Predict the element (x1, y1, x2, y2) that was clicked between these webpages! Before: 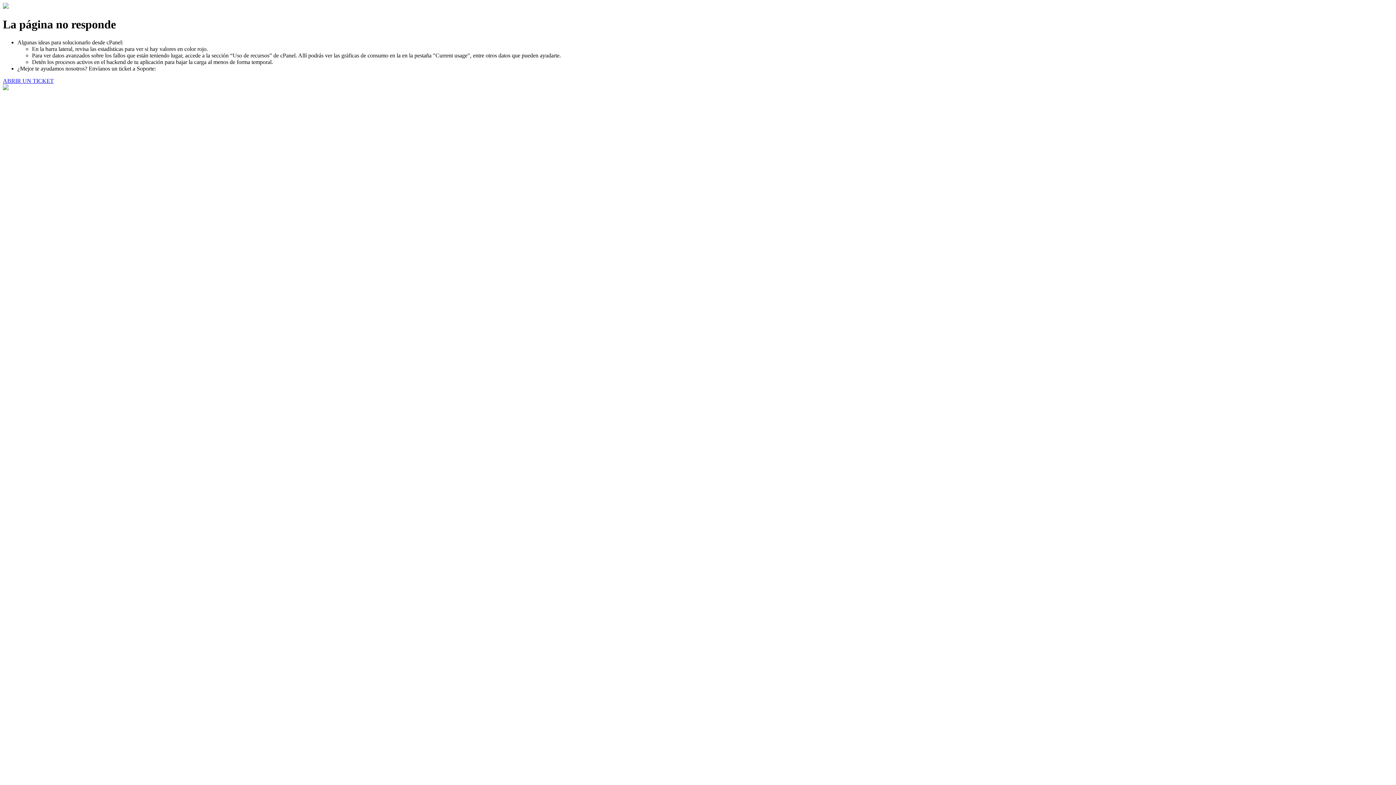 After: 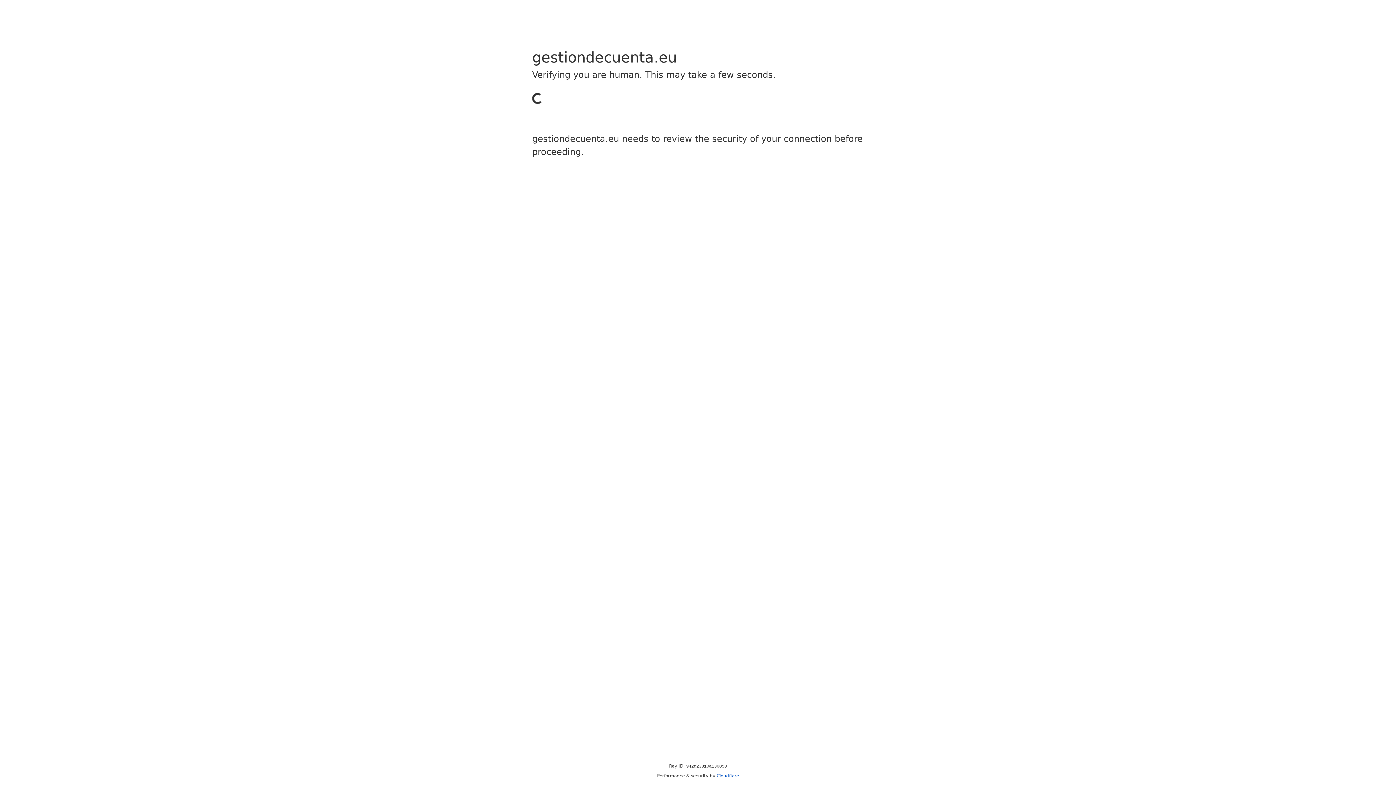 Action: label: ABRIR UN TICKET bbox: (2, 77, 53, 83)